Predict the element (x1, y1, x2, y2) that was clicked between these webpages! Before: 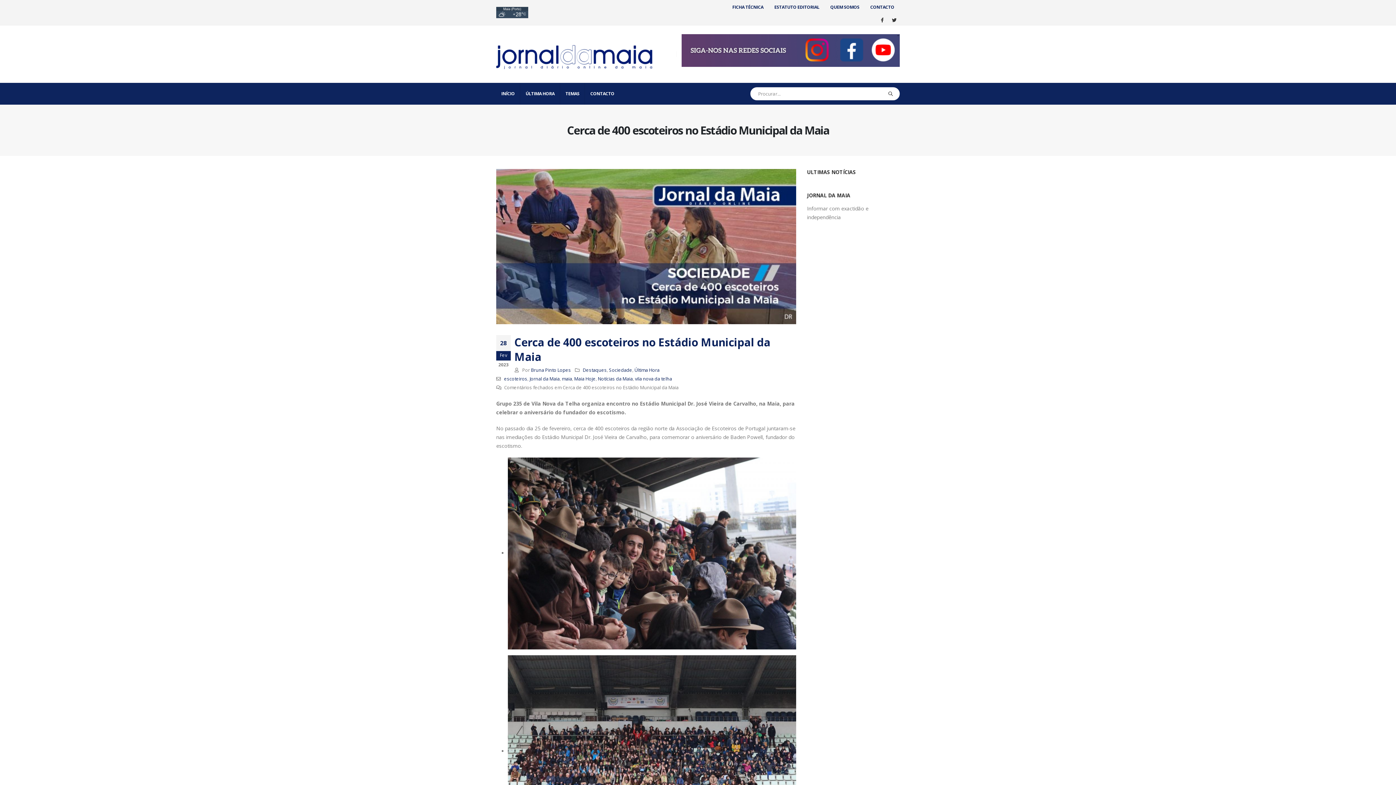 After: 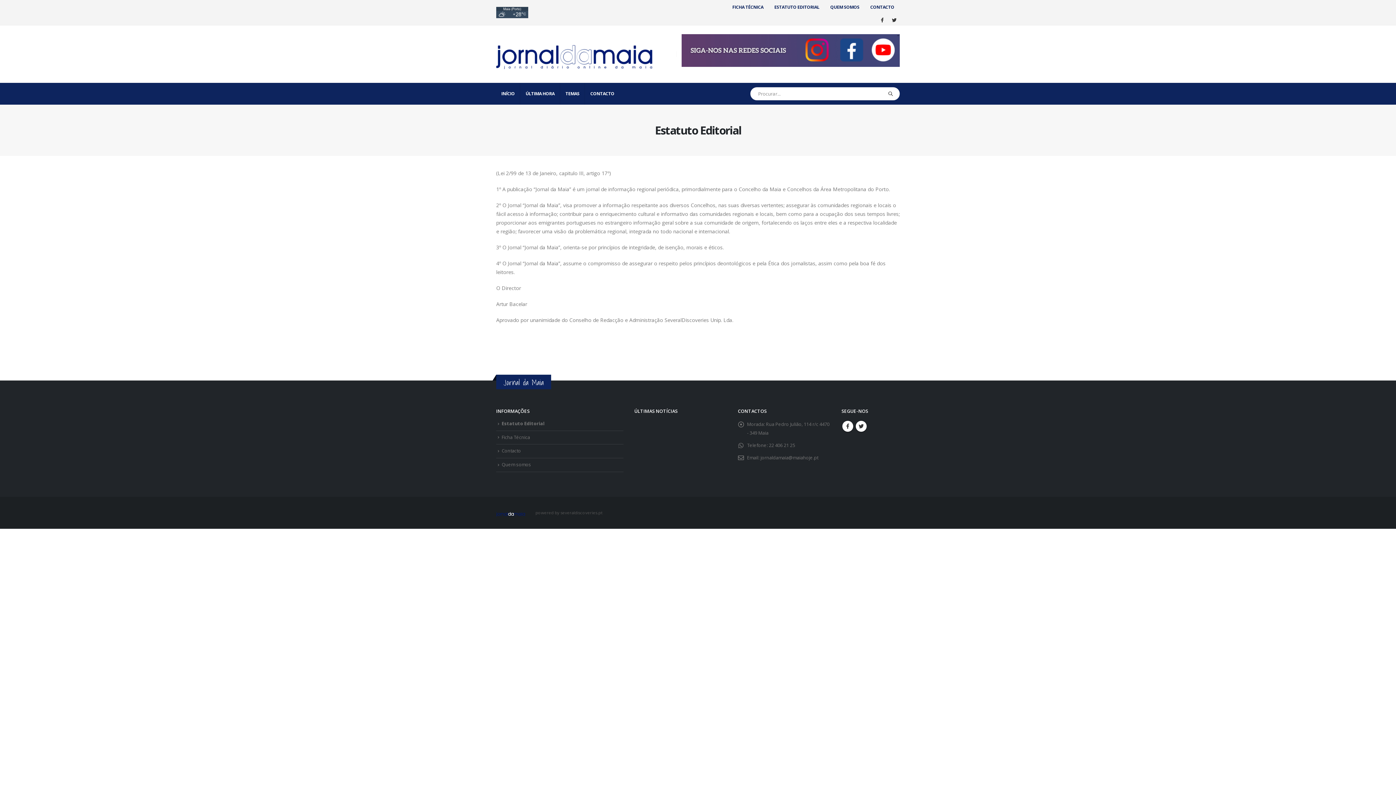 Action: label: ESTATUTO EDITORIAL bbox: (769, 3, 825, 10)